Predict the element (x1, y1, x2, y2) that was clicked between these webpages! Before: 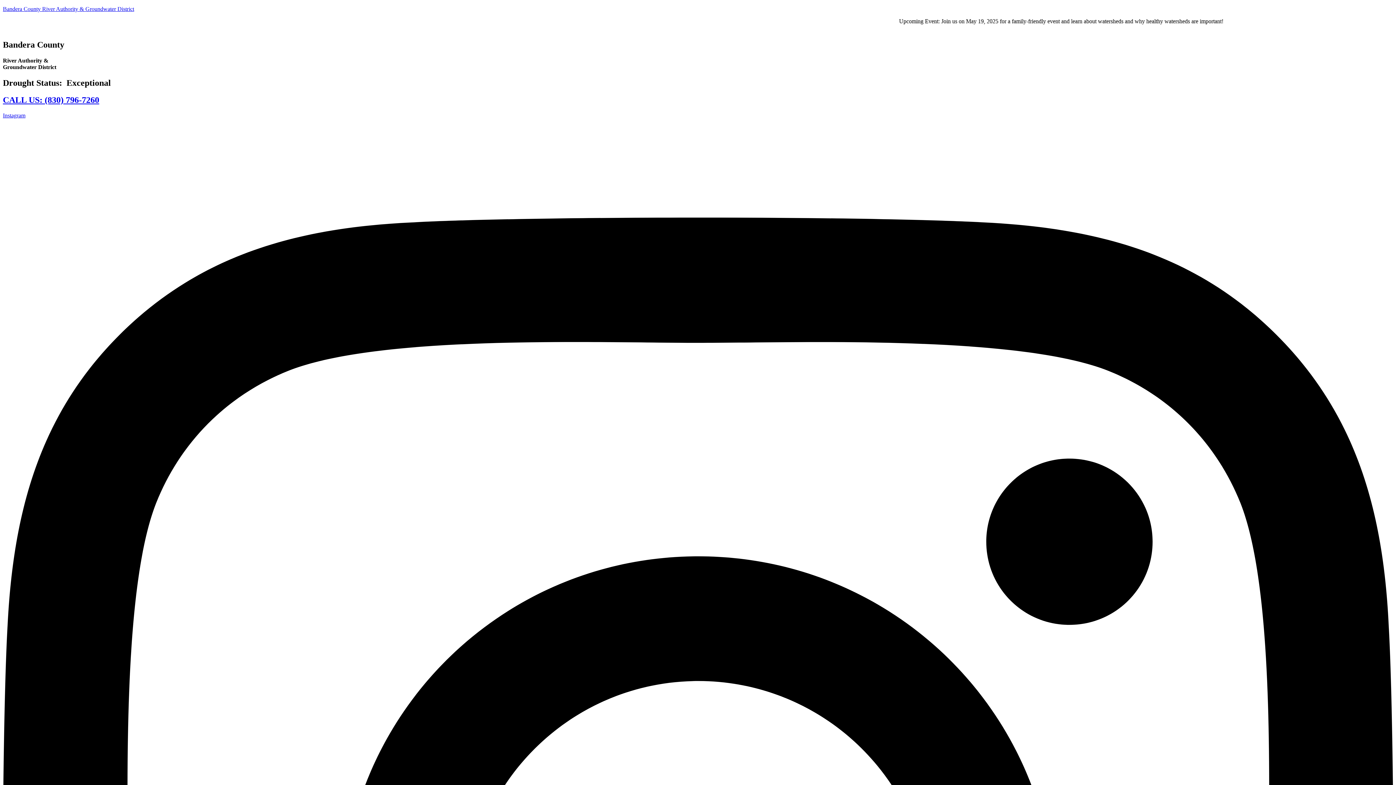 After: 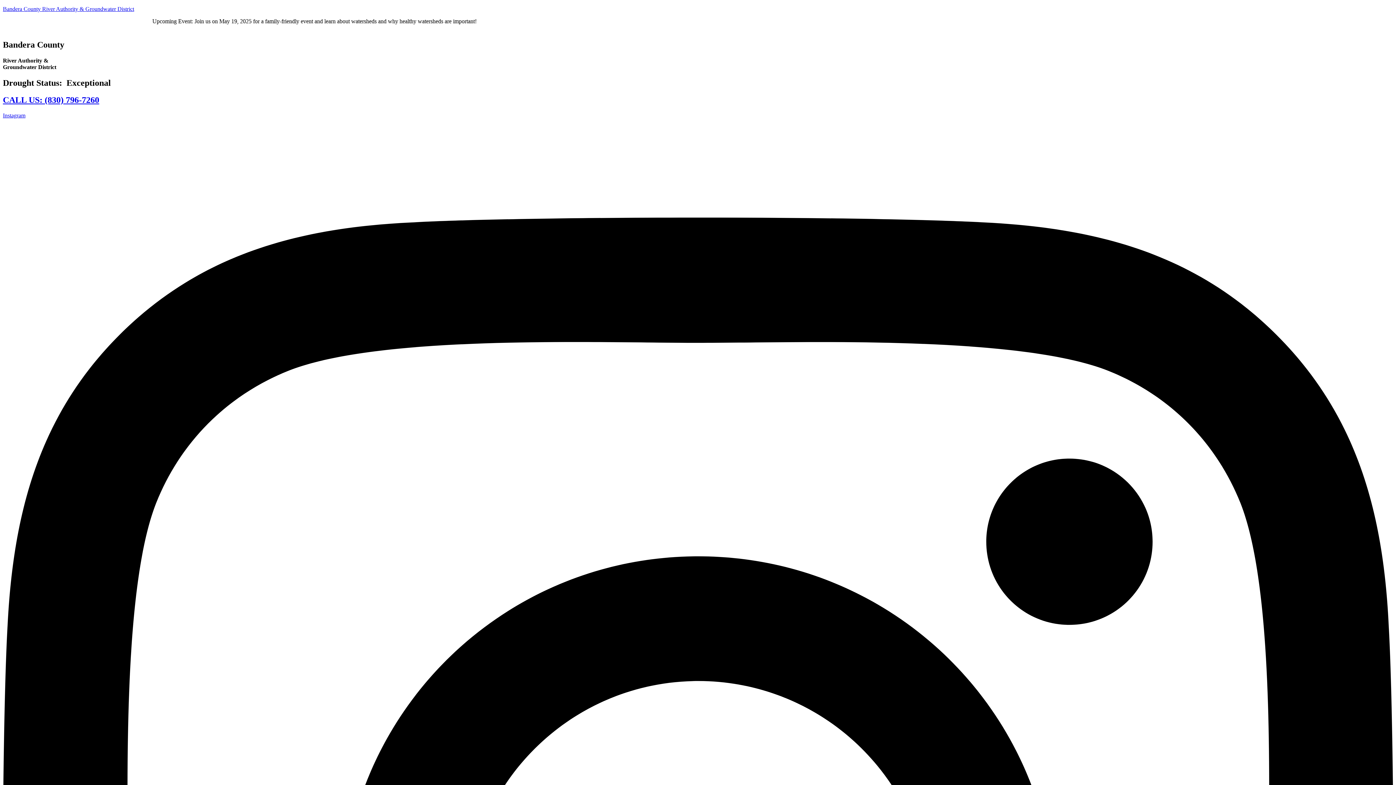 Action: label: CALL US: (830) 796-7260 bbox: (2, 95, 99, 104)